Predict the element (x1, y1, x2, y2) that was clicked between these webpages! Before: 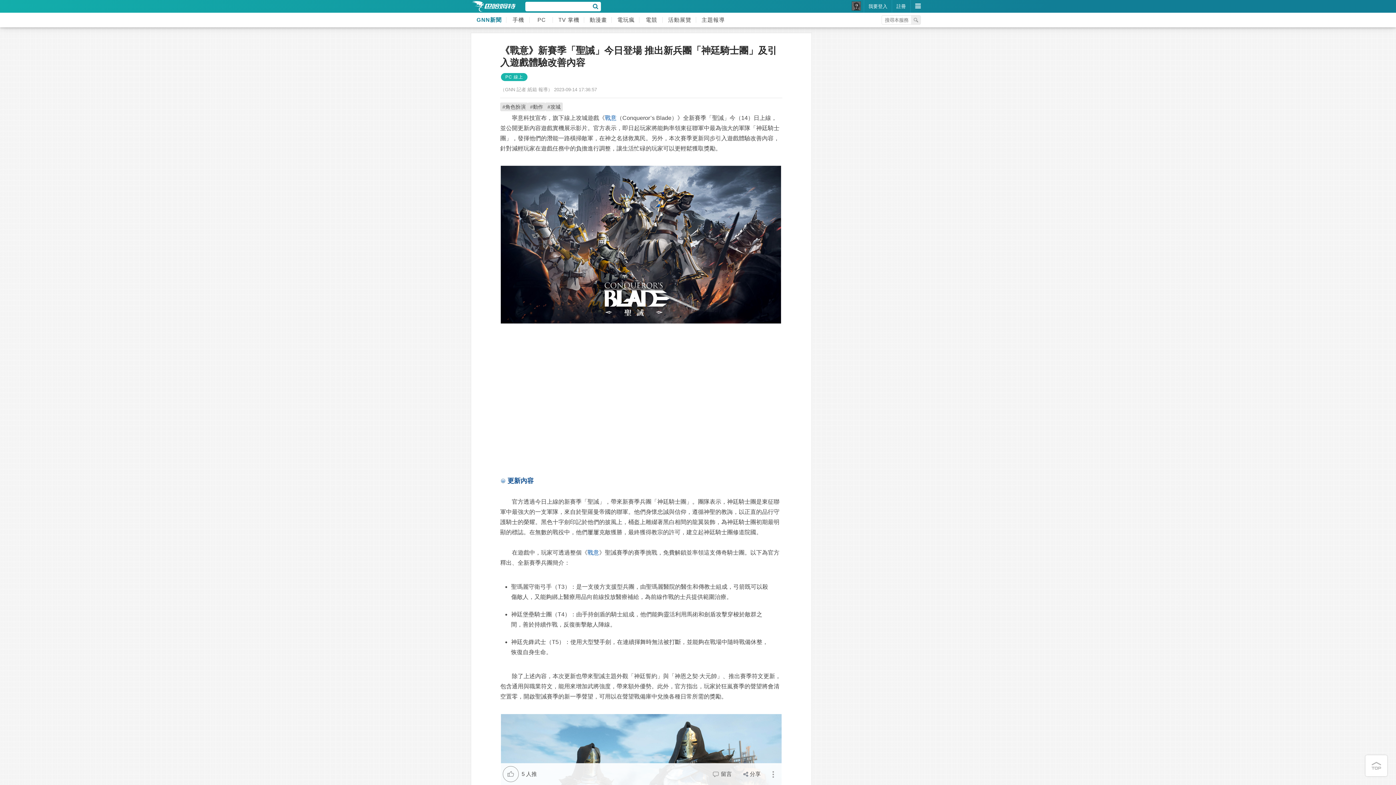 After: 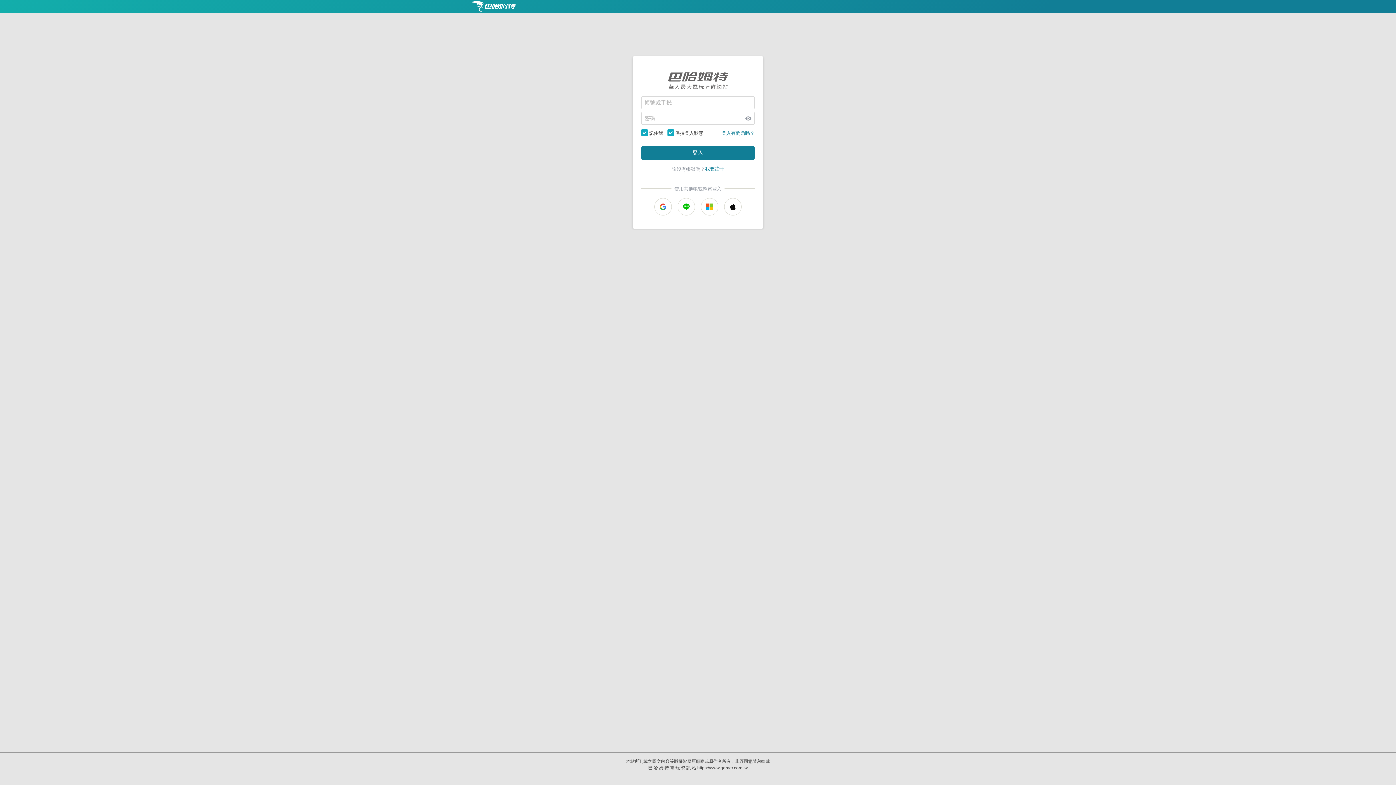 Action: bbox: (852, 0, 861, 9)